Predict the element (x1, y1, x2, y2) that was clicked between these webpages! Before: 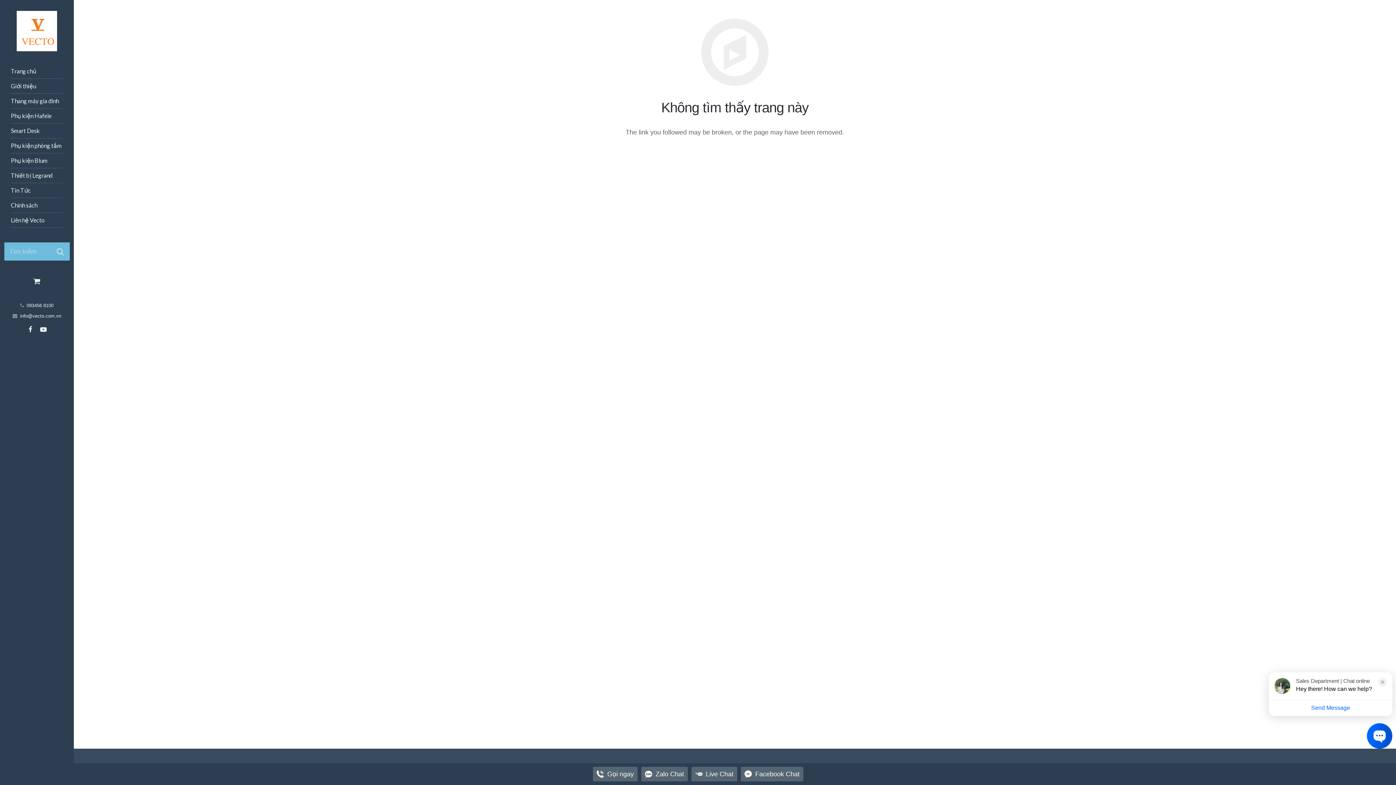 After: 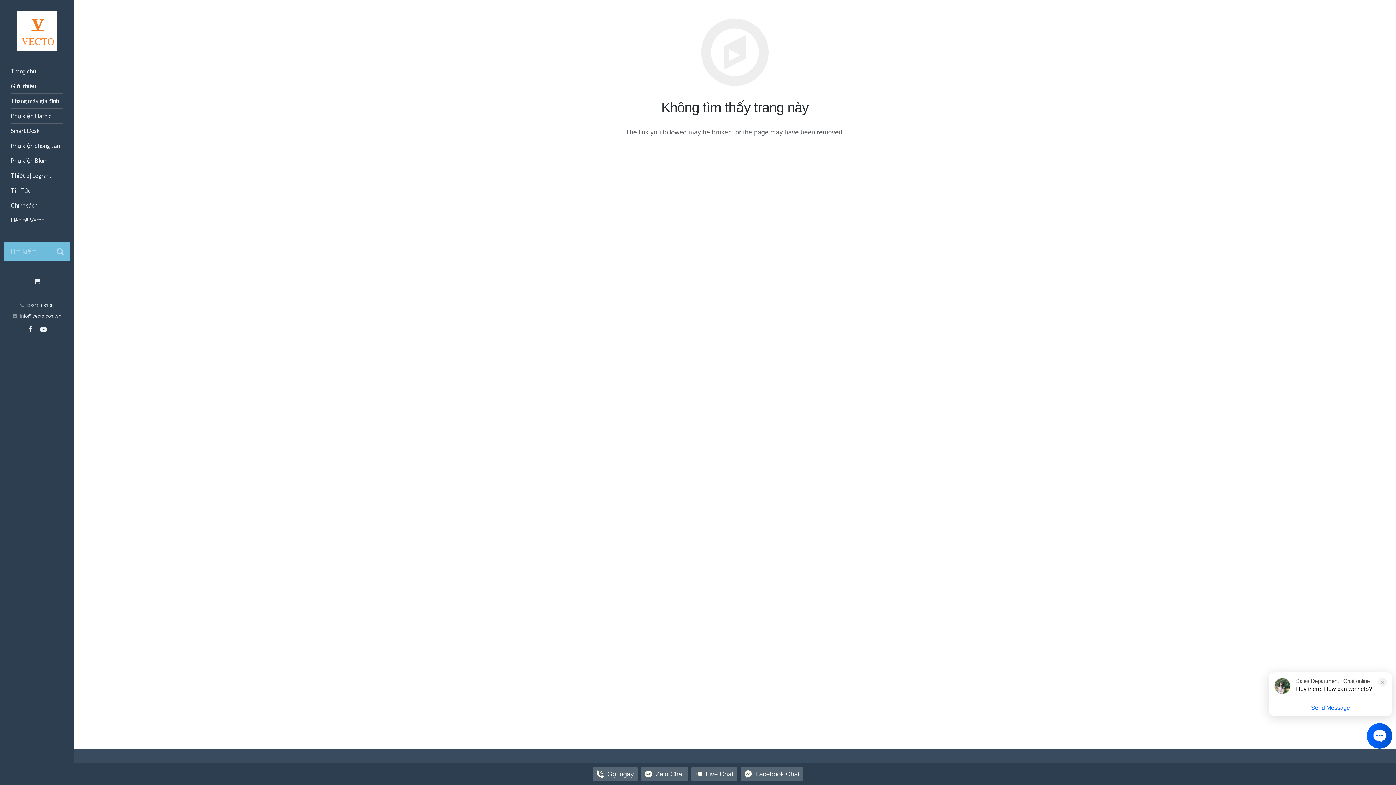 Action: bbox: (1372, 775, 1390, 793)